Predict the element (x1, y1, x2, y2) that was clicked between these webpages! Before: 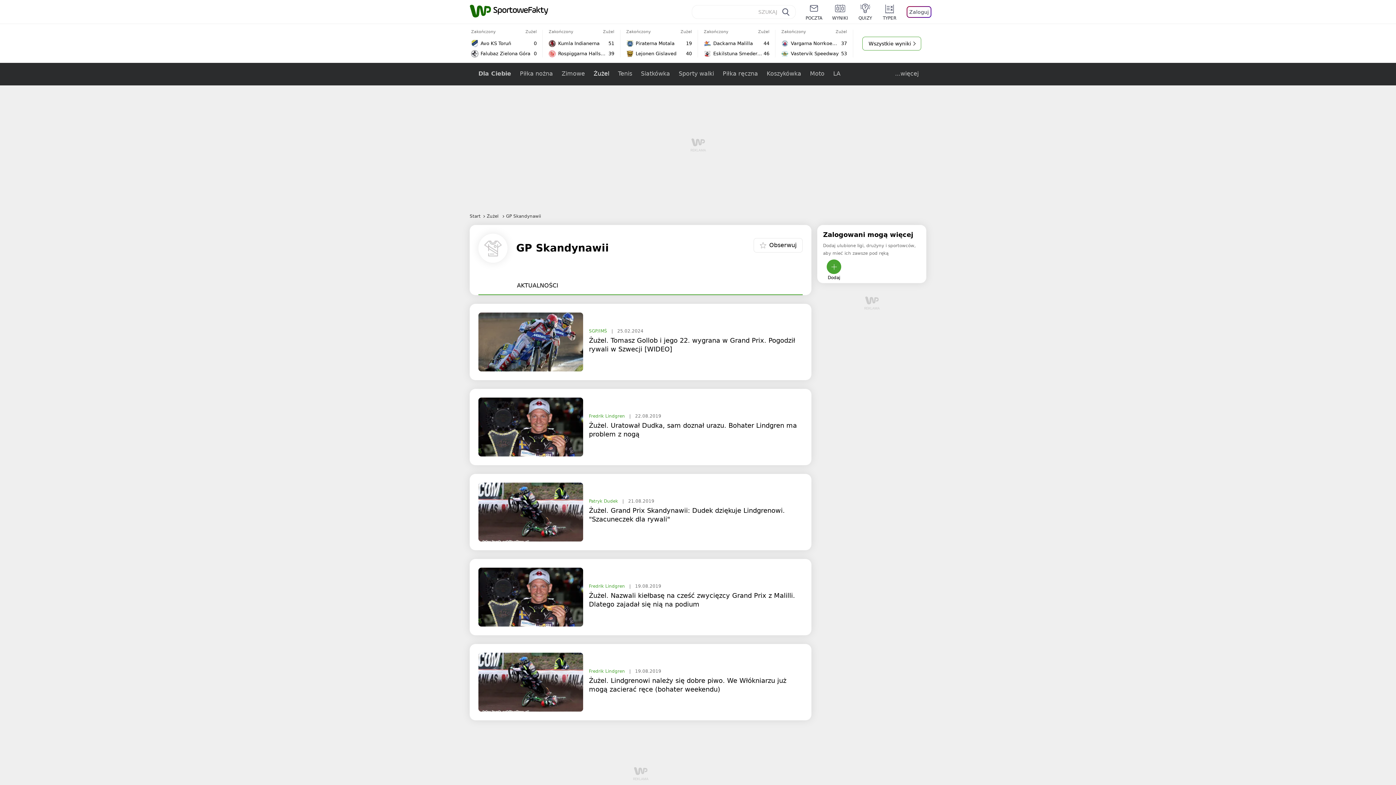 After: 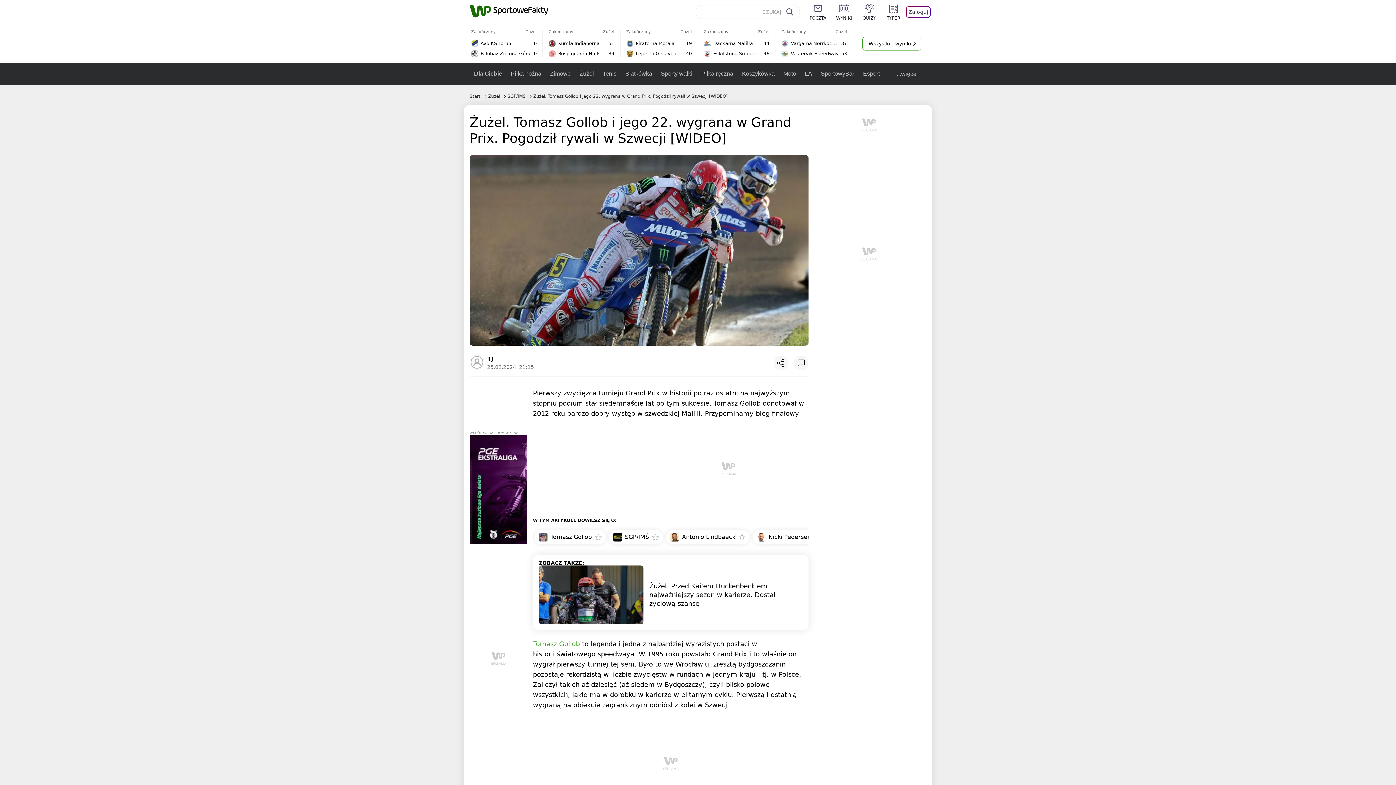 Action: bbox: (589, 334, 802, 356) label: Żużel. Tomasz Gollob i jego 22. wygrana w Grand Prix. Pogodził rywali w Szwecji [WIDEO]